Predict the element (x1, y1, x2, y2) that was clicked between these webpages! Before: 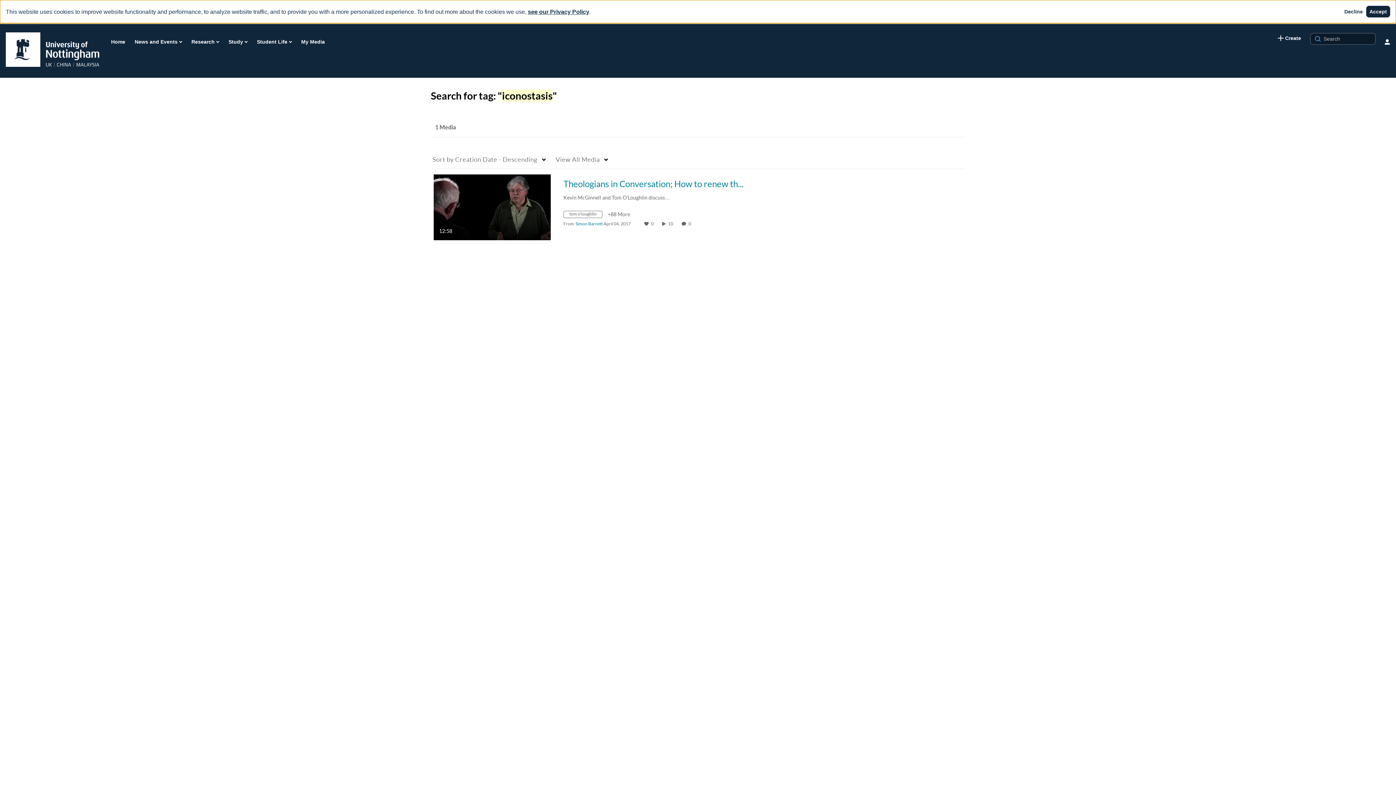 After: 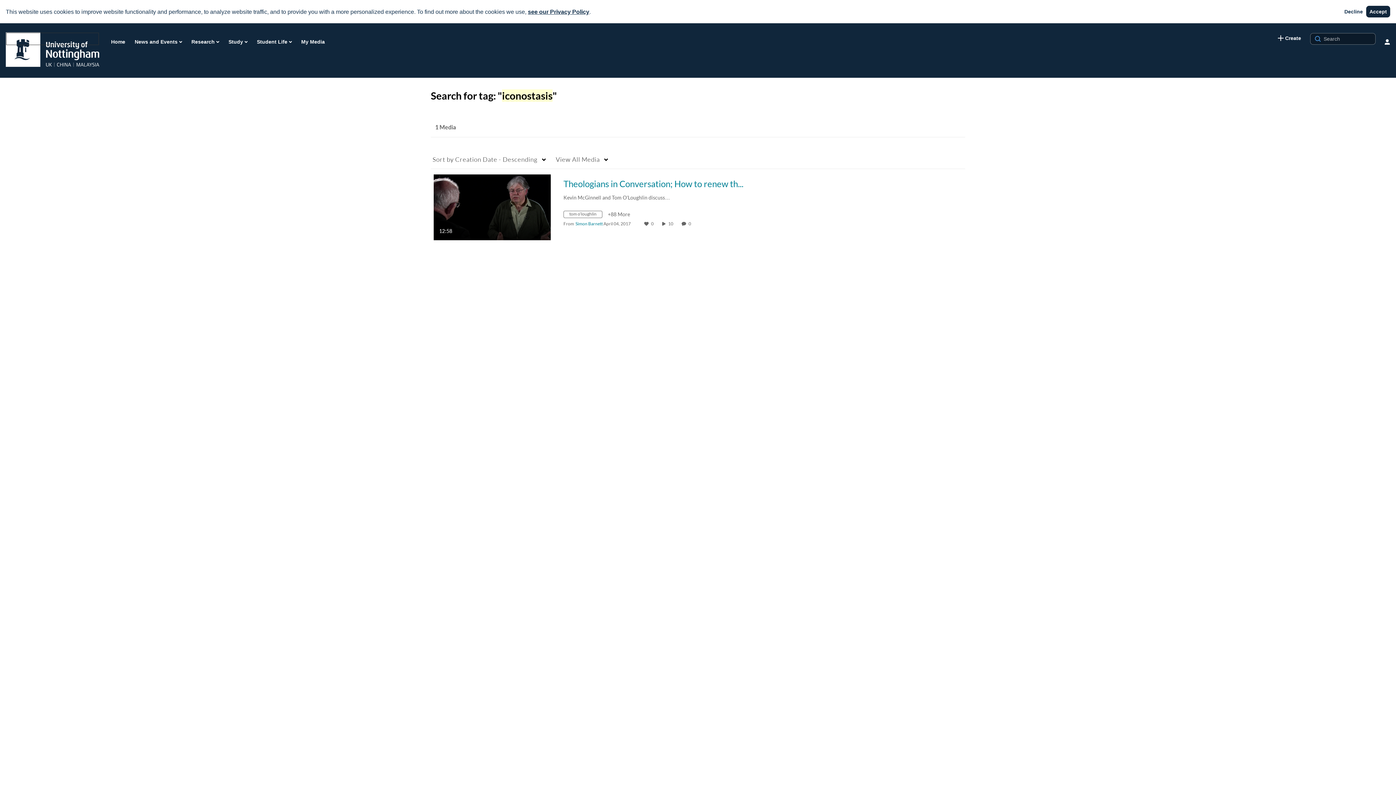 Action: bbox: (5, 32, 99, 45)